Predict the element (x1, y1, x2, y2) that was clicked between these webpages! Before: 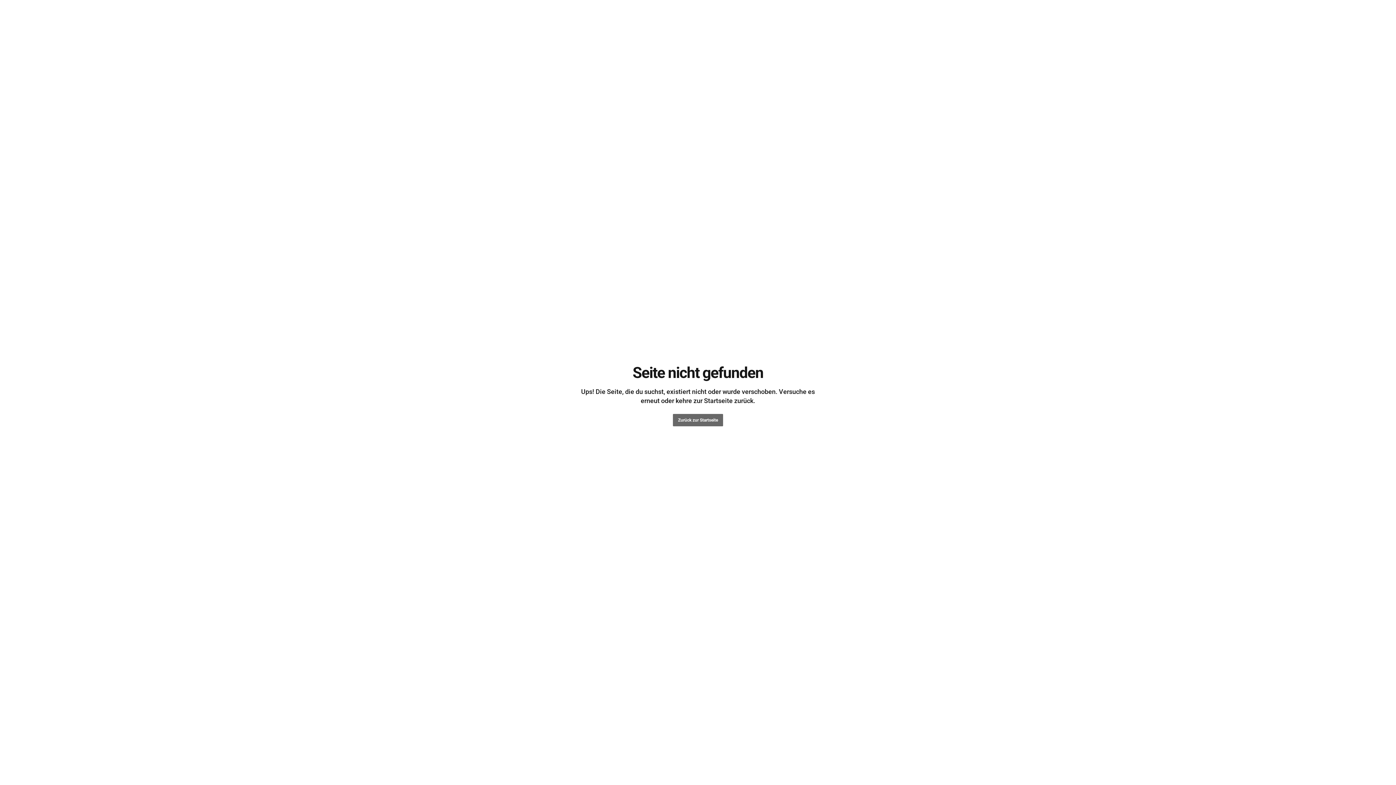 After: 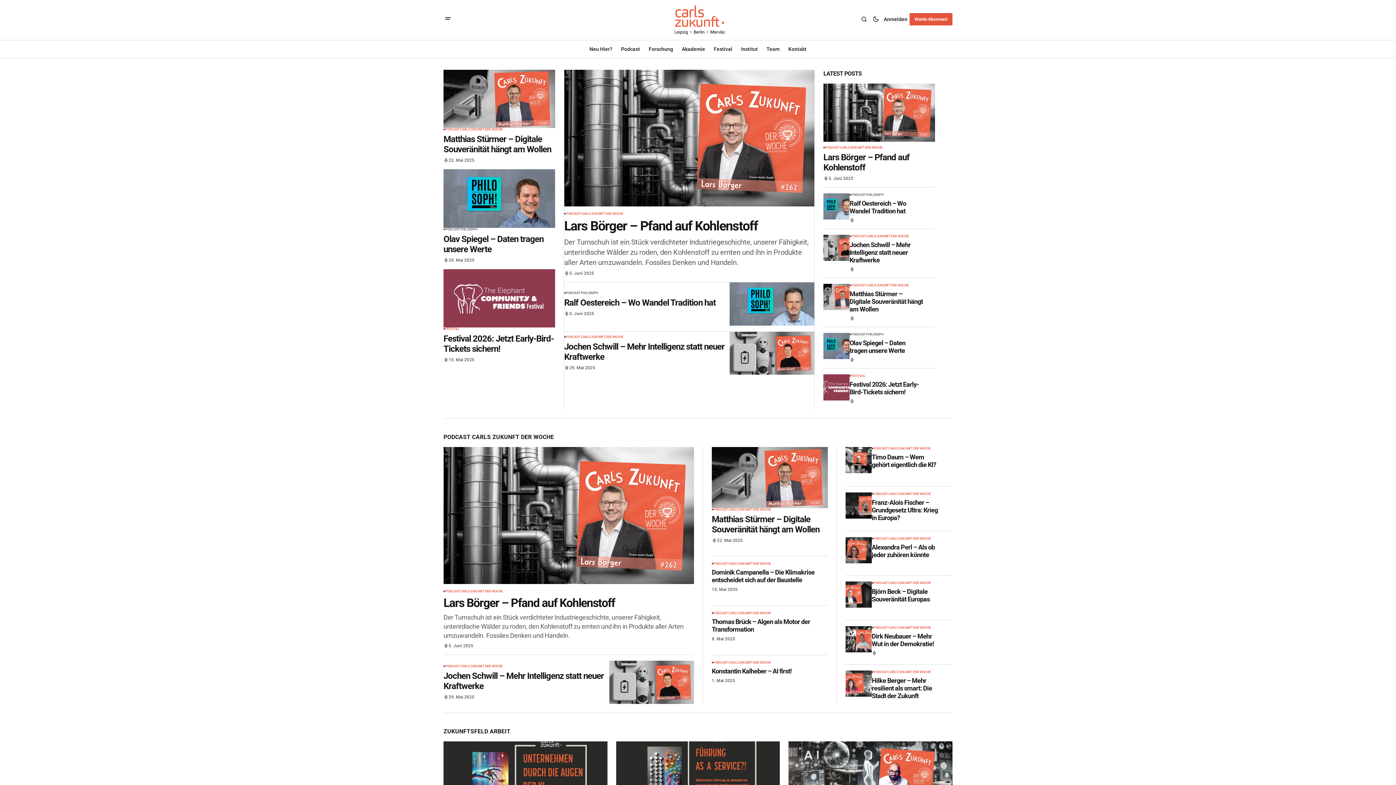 Action: label: Zurück zur Startseite bbox: (673, 414, 723, 426)